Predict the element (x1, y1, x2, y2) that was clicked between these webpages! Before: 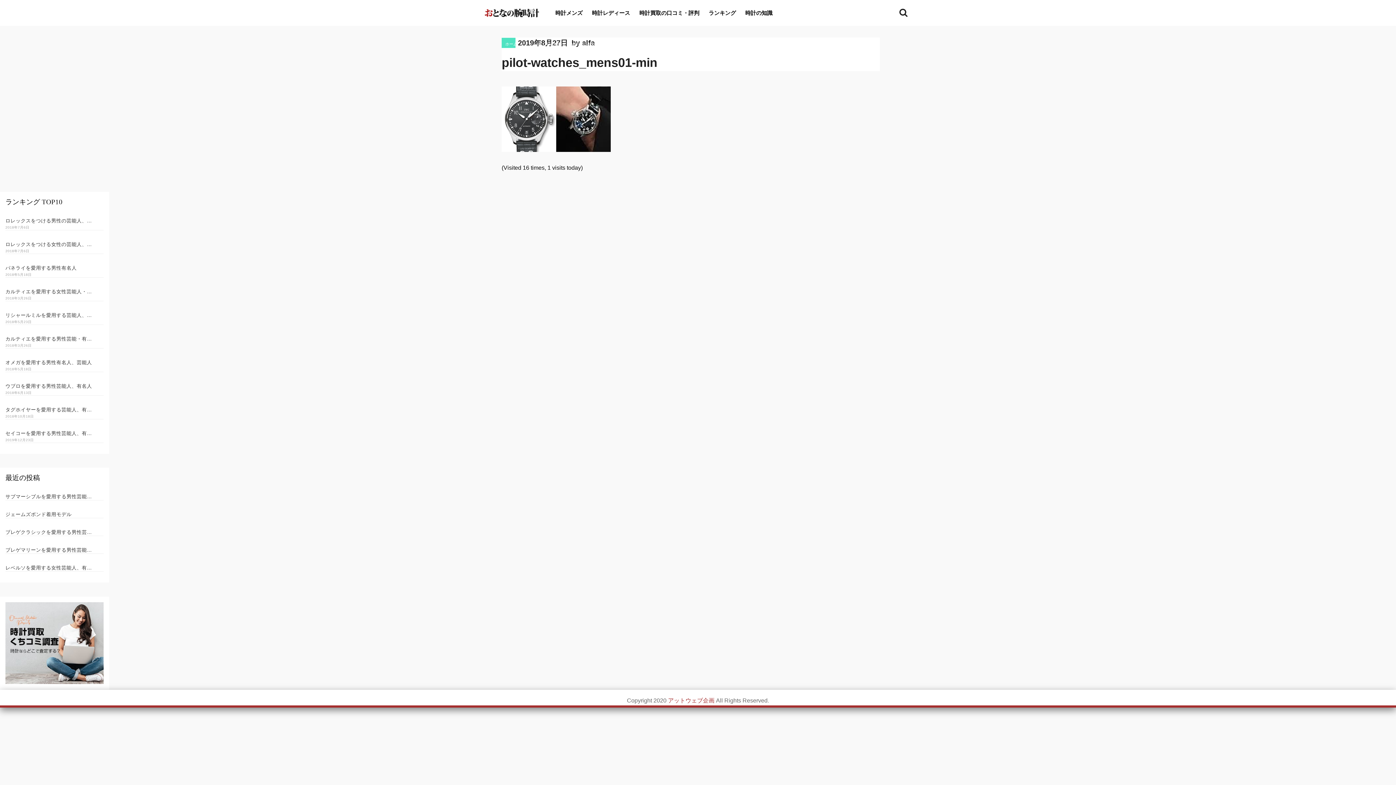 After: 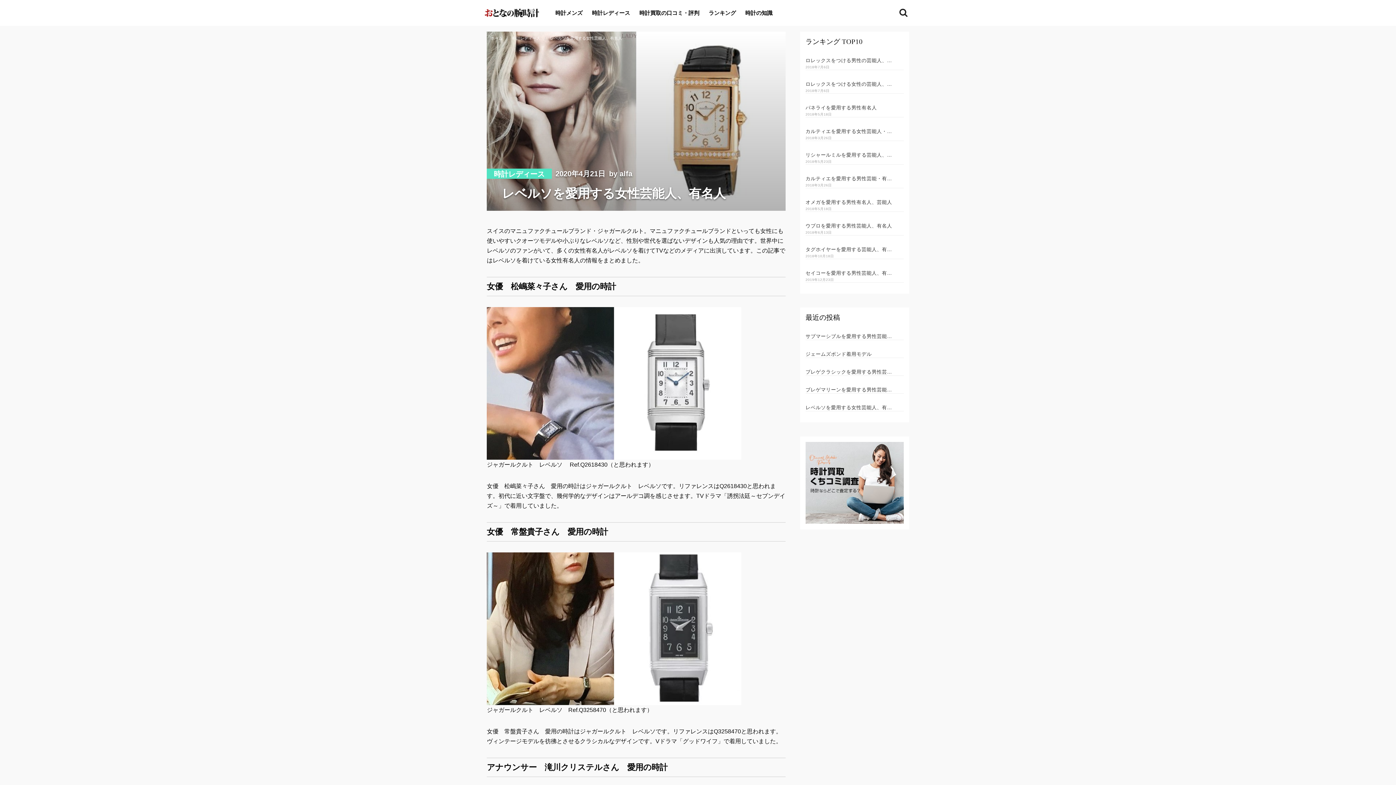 Action: bbox: (5, 565, 93, 571) label: レベルソを愛用する女性芸能人、有名人